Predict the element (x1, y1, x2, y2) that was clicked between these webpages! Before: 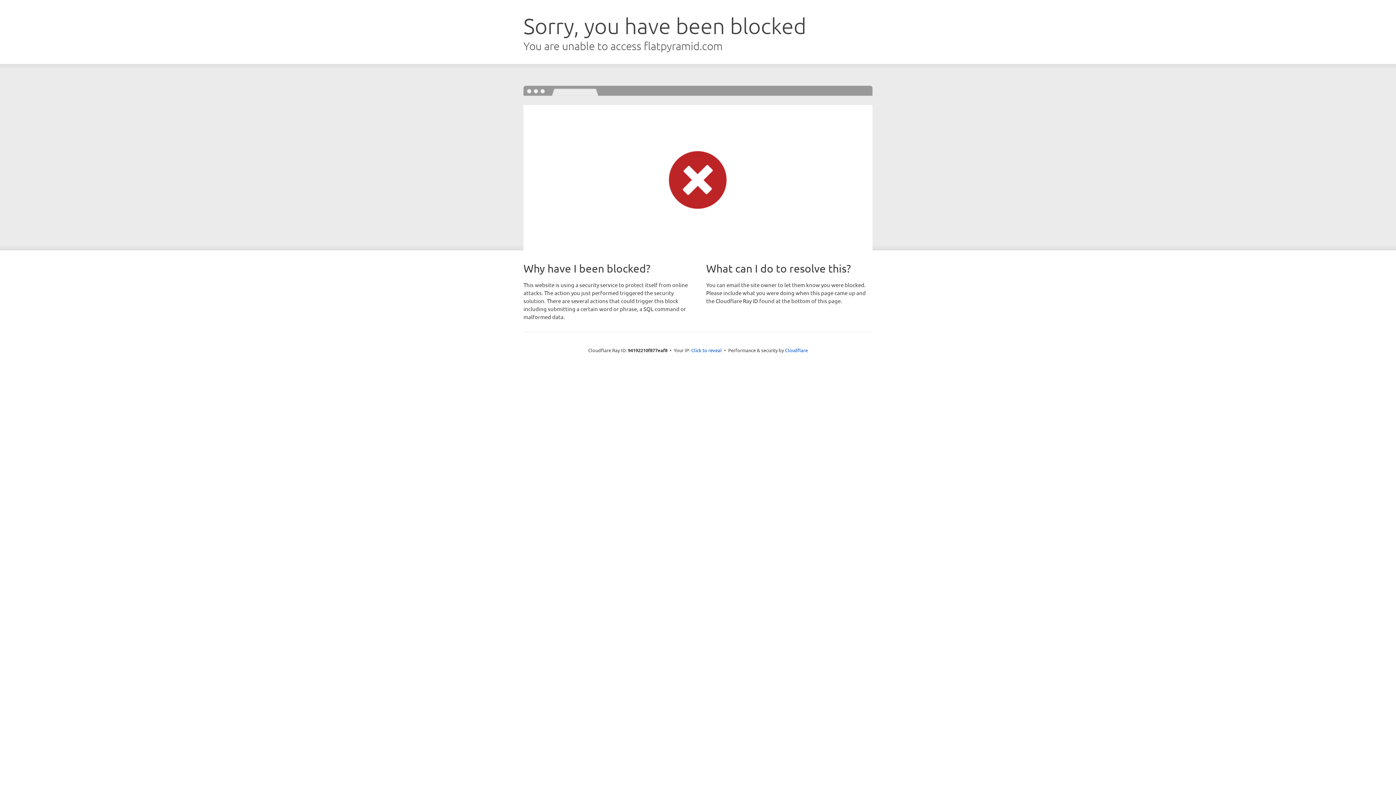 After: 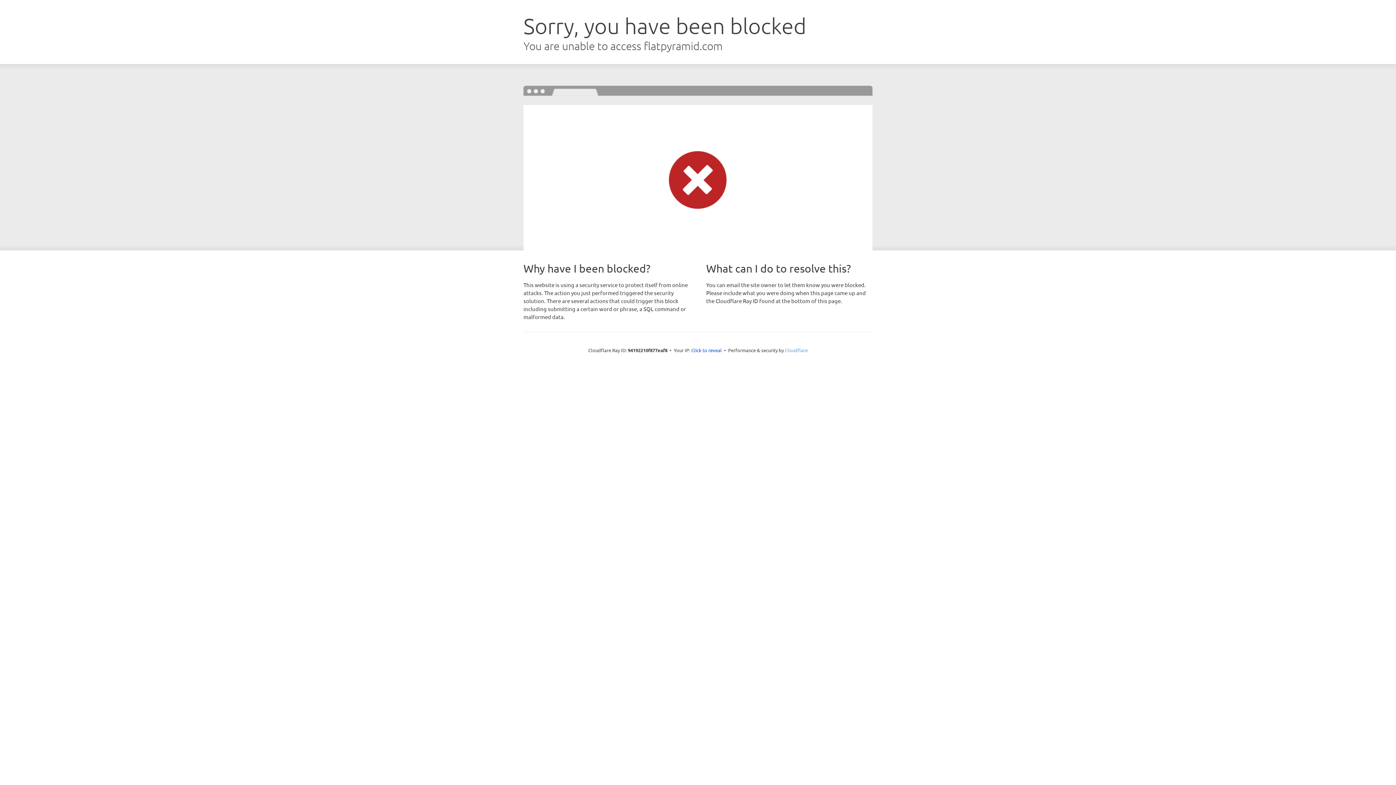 Action: bbox: (785, 347, 808, 353) label: Cloudflare